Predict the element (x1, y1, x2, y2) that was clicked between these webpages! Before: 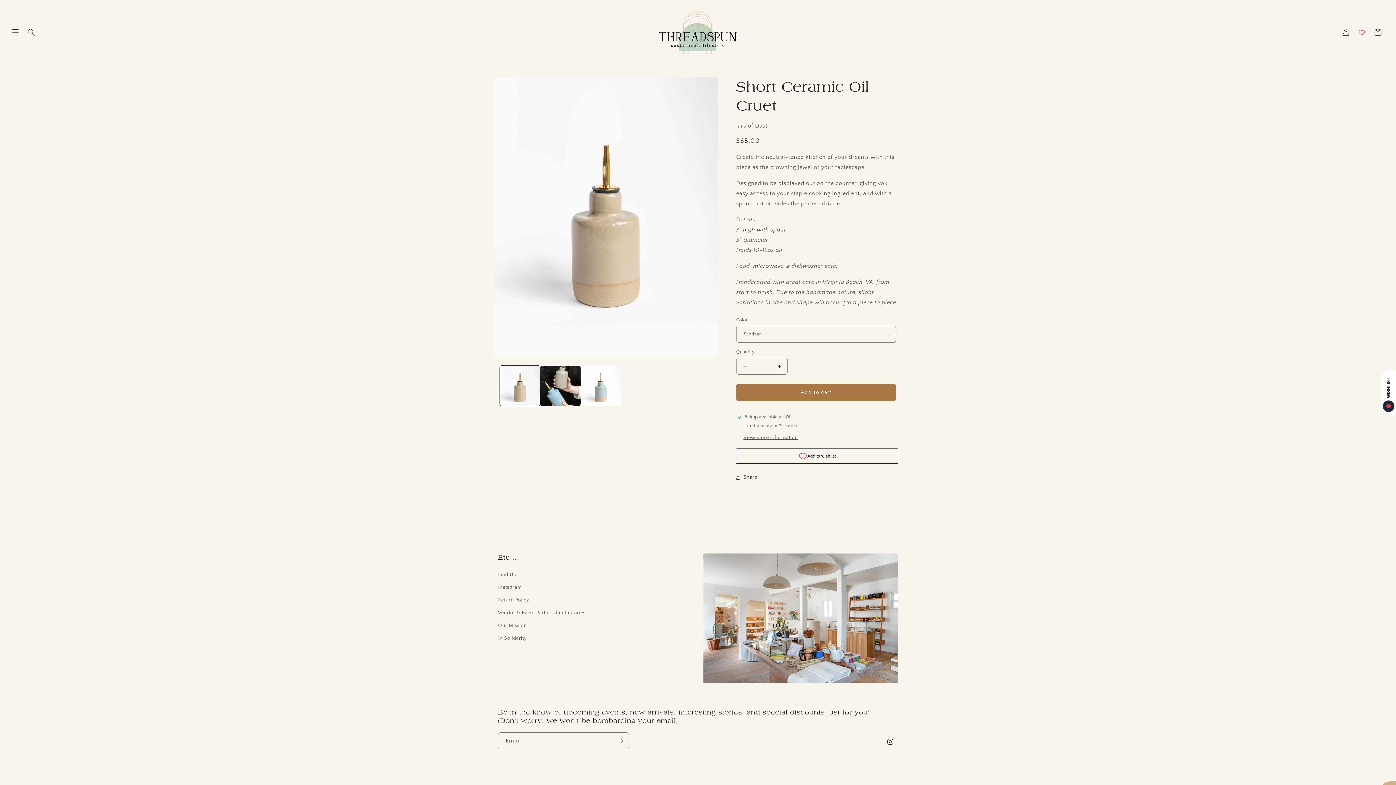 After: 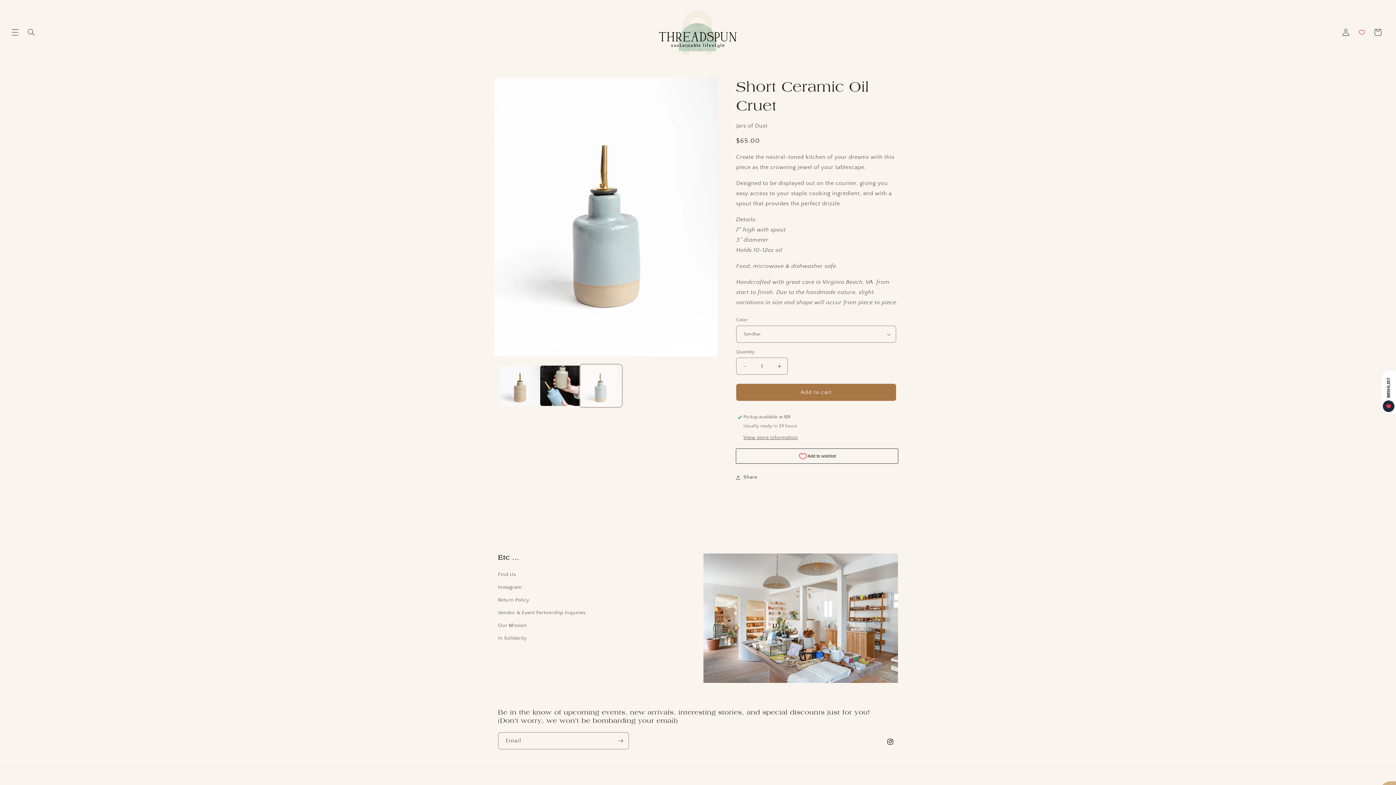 Action: bbox: (580, 365, 621, 406) label: Load image 3 in gallery view